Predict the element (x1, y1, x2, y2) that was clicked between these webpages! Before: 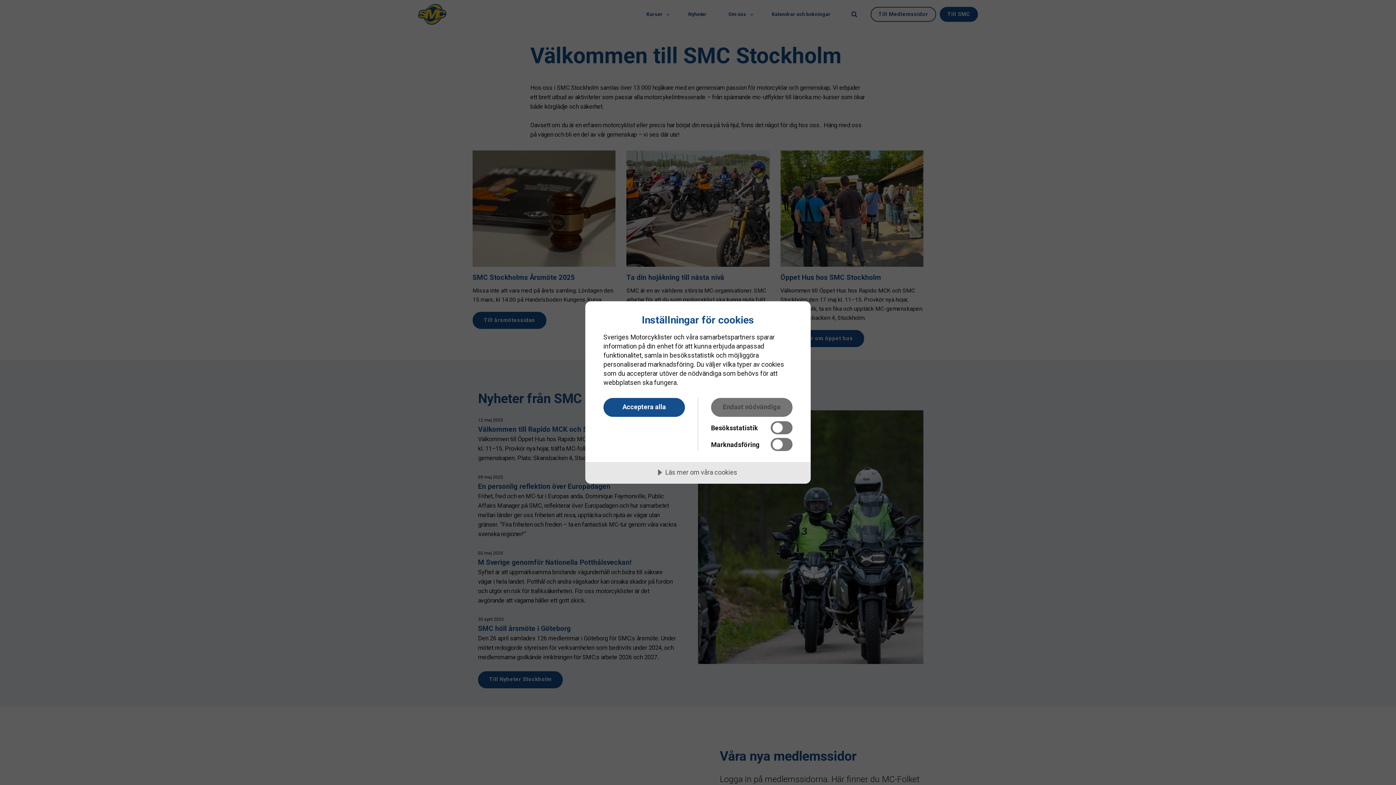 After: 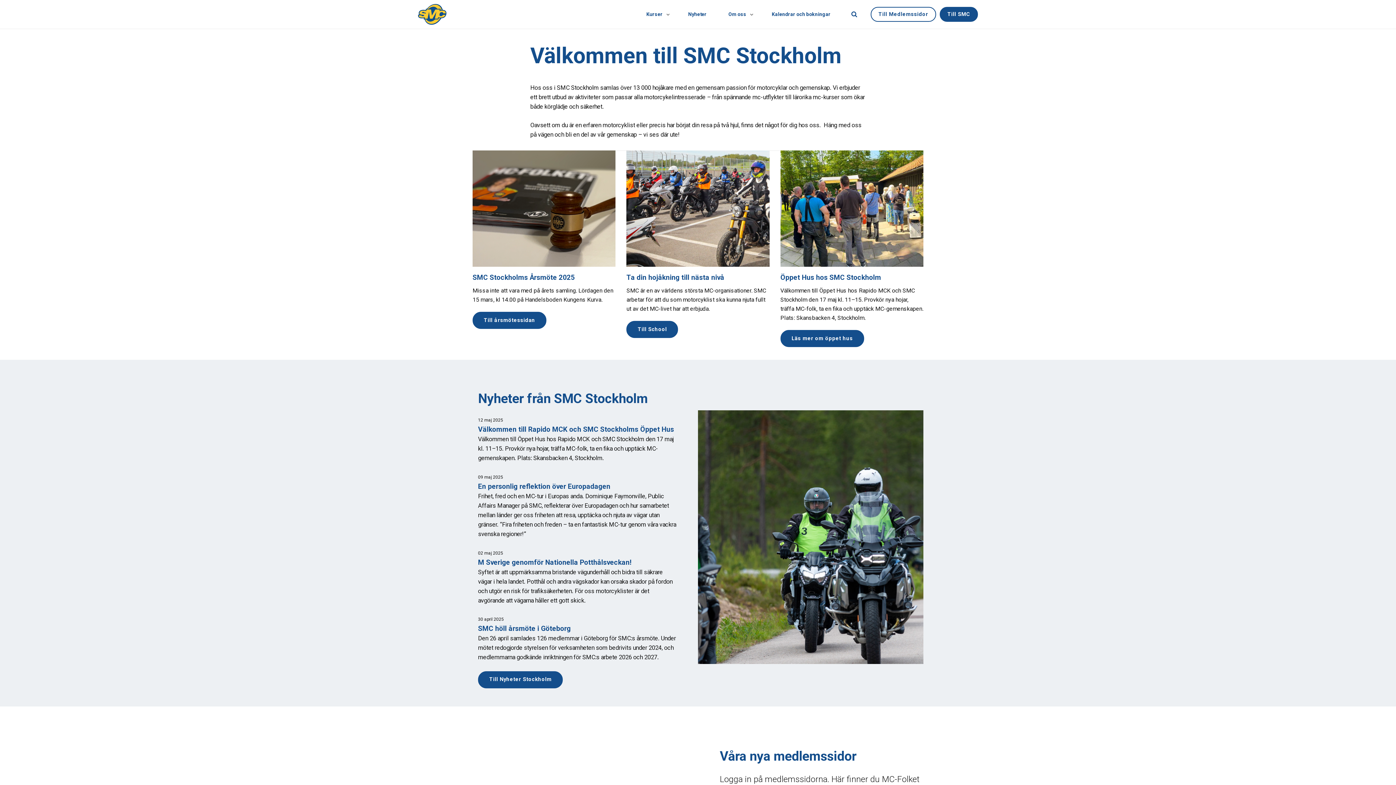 Action: label: Acceptera alla bbox: (603, 398, 685, 417)